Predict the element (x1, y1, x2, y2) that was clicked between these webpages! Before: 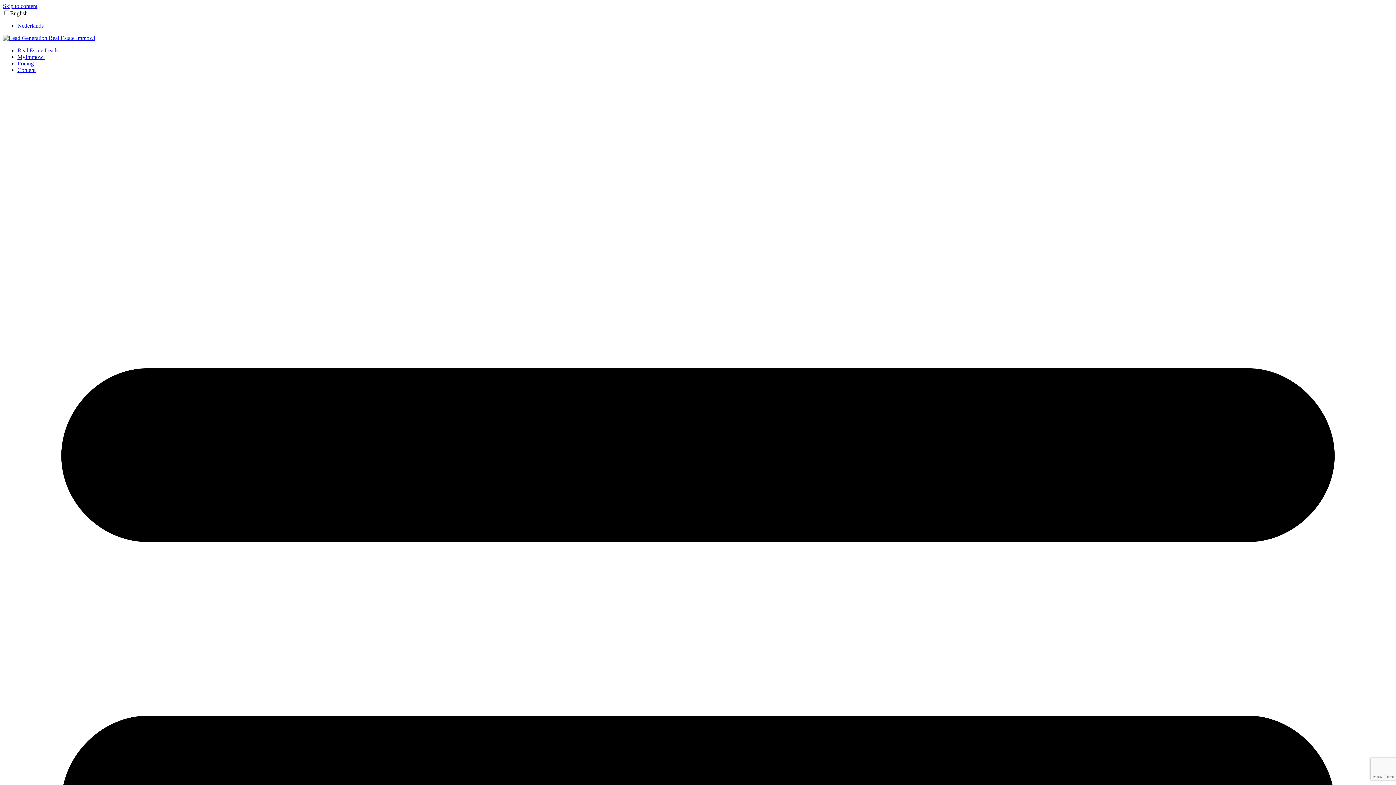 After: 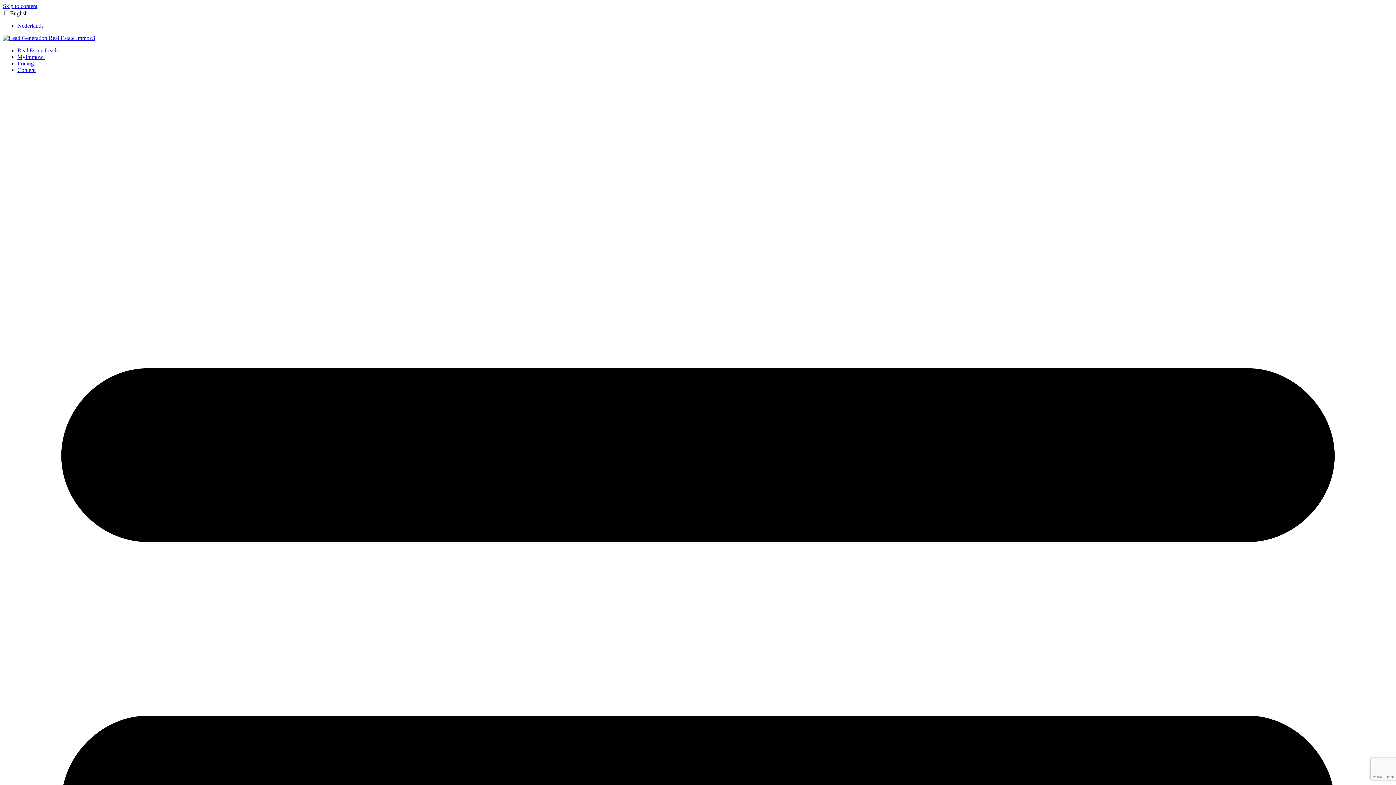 Action: label: Real Estate Leads bbox: (17, 47, 58, 53)